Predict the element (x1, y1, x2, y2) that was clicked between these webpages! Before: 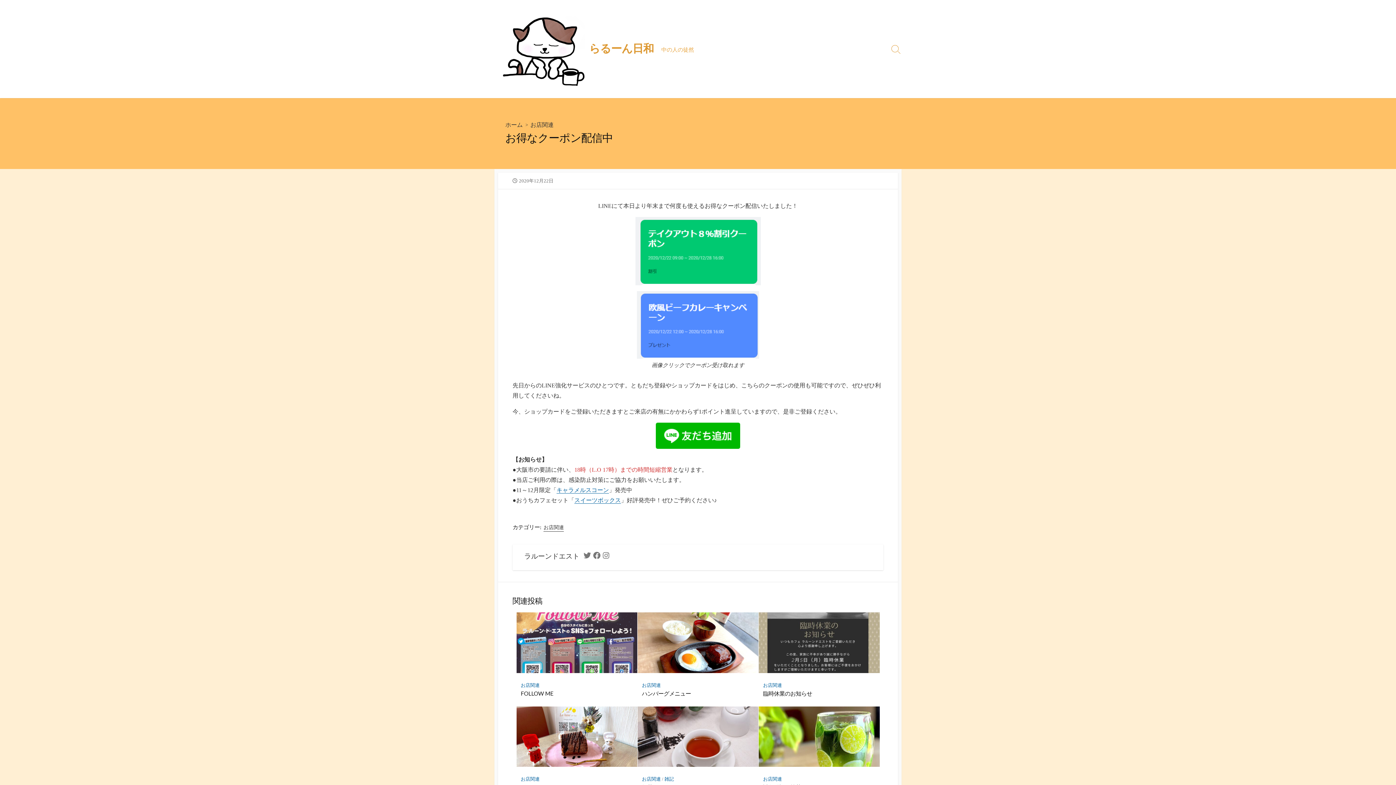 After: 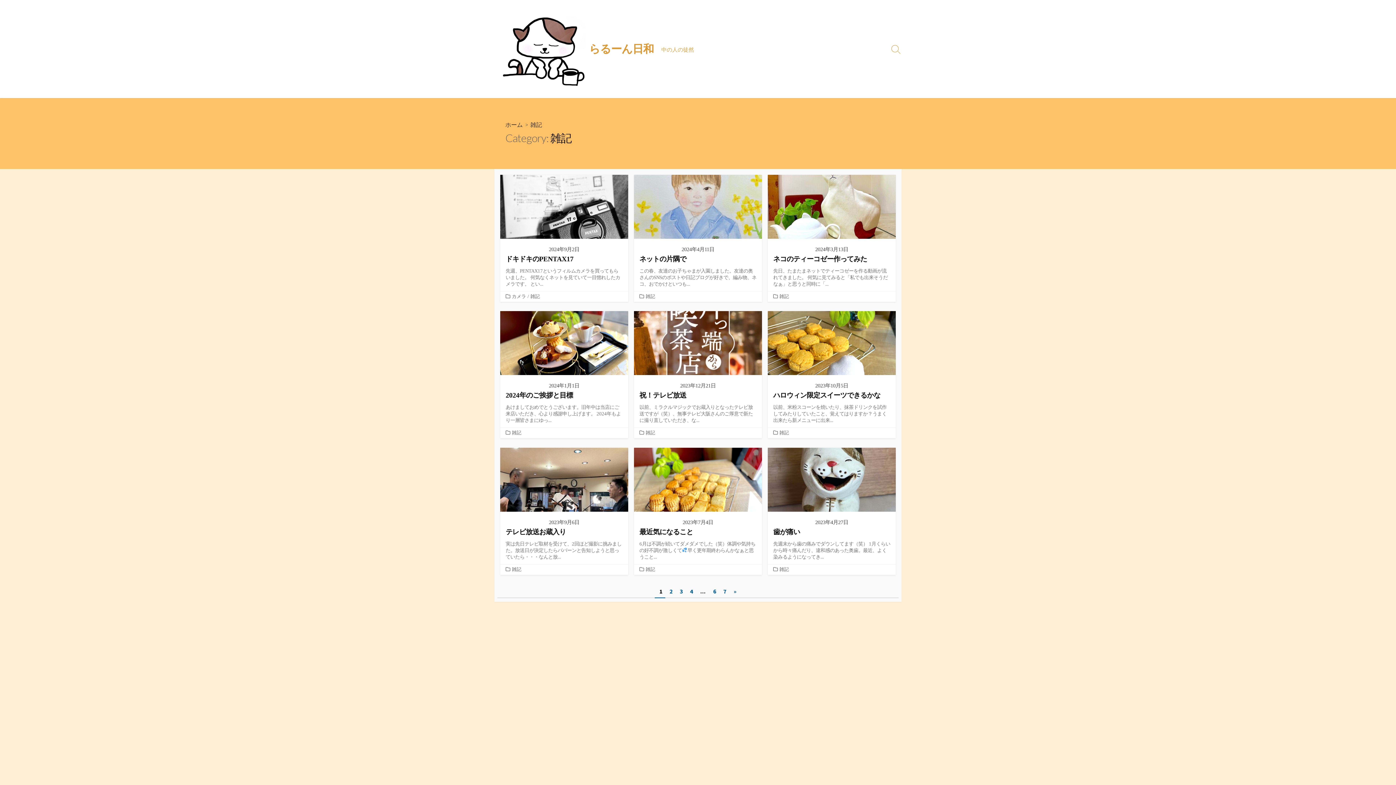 Action: bbox: (664, 776, 674, 782) label: 雑記